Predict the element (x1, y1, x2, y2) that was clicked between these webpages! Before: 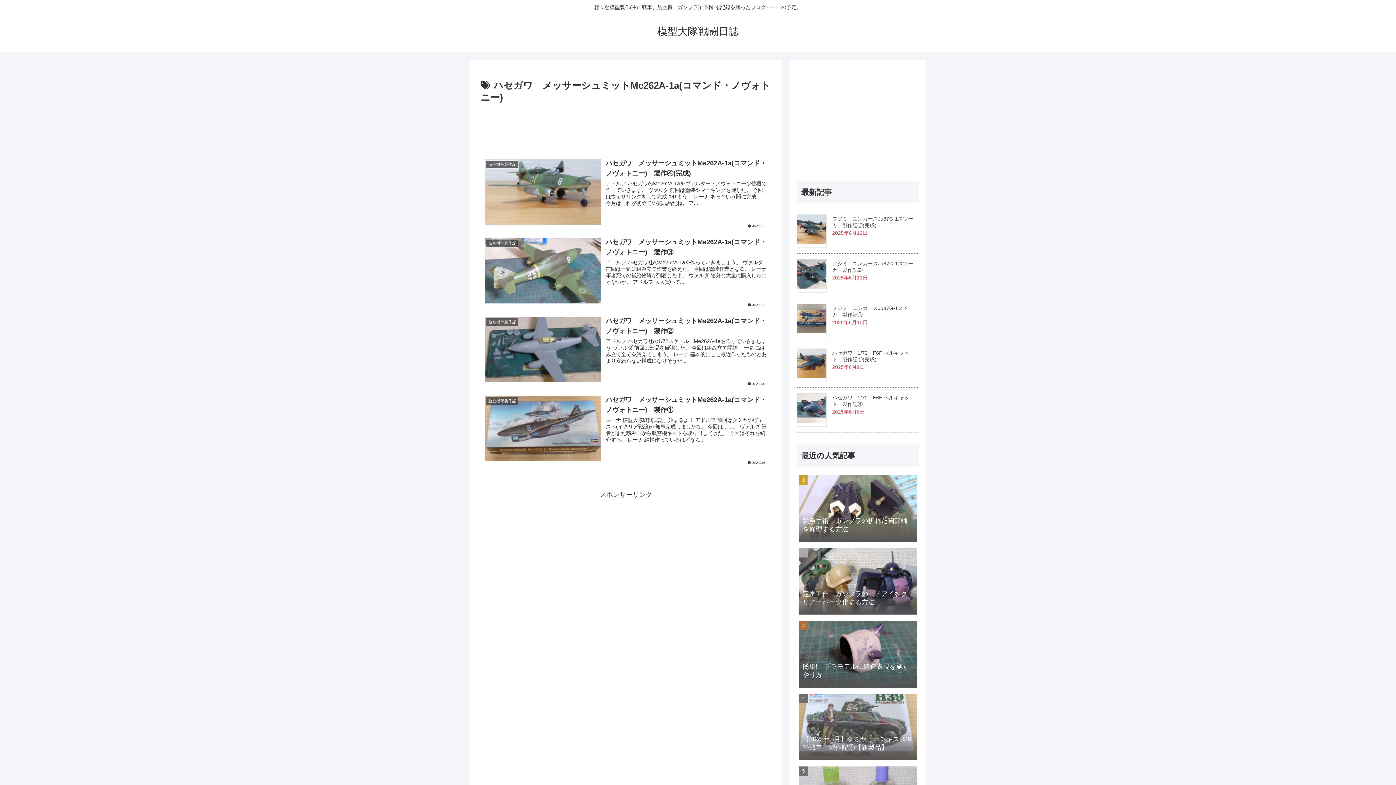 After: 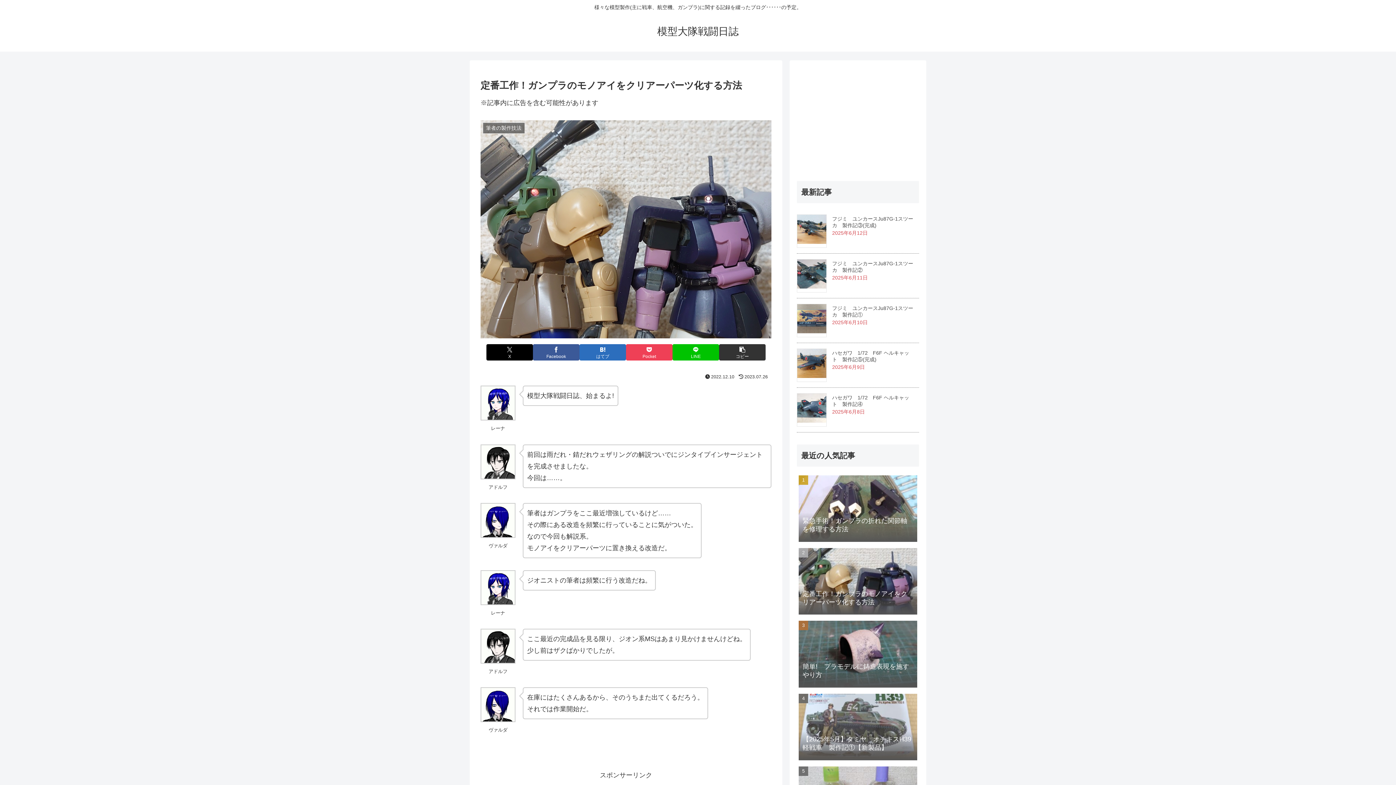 Action: label: 定番工作！ガンプラのモノアイをクリアーパーツ化する方法 bbox: (797, 545, 919, 616)